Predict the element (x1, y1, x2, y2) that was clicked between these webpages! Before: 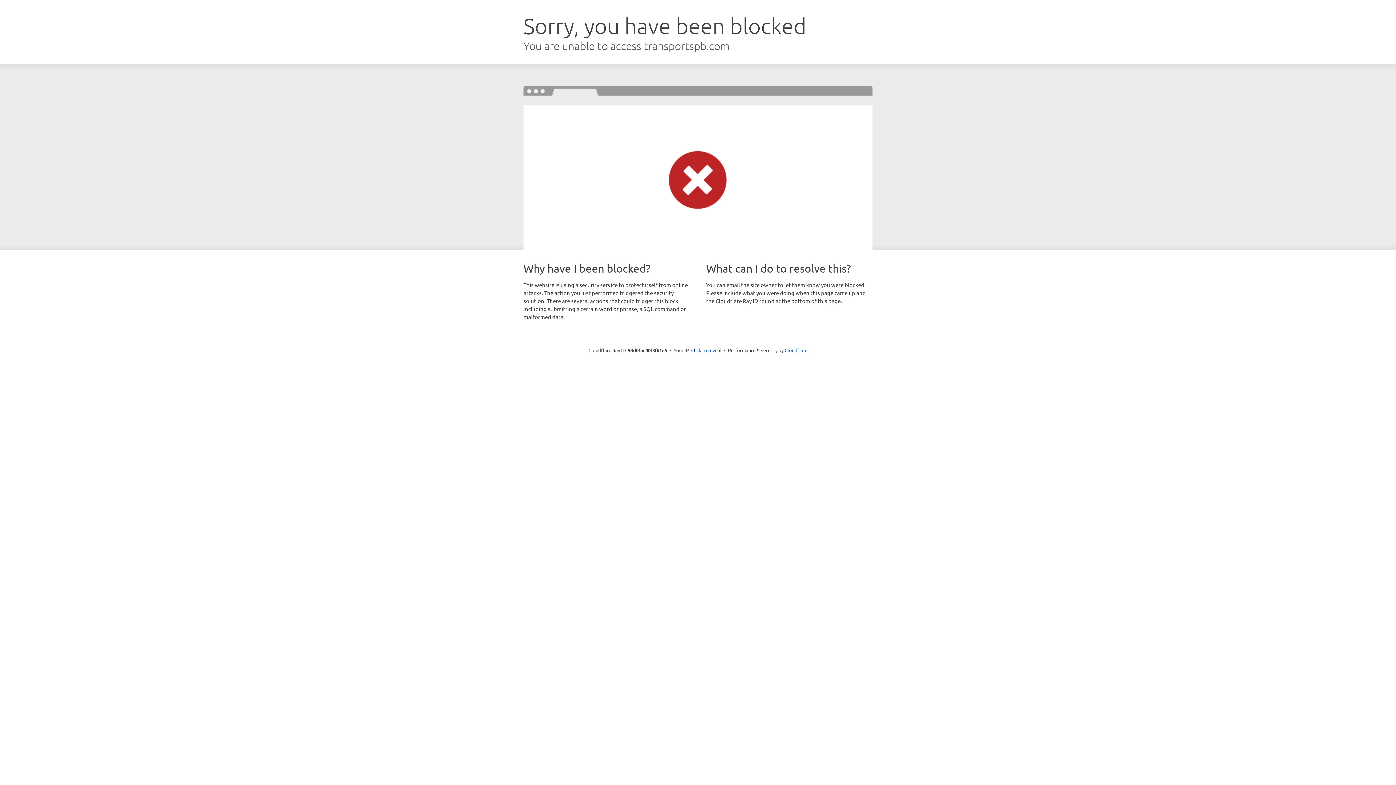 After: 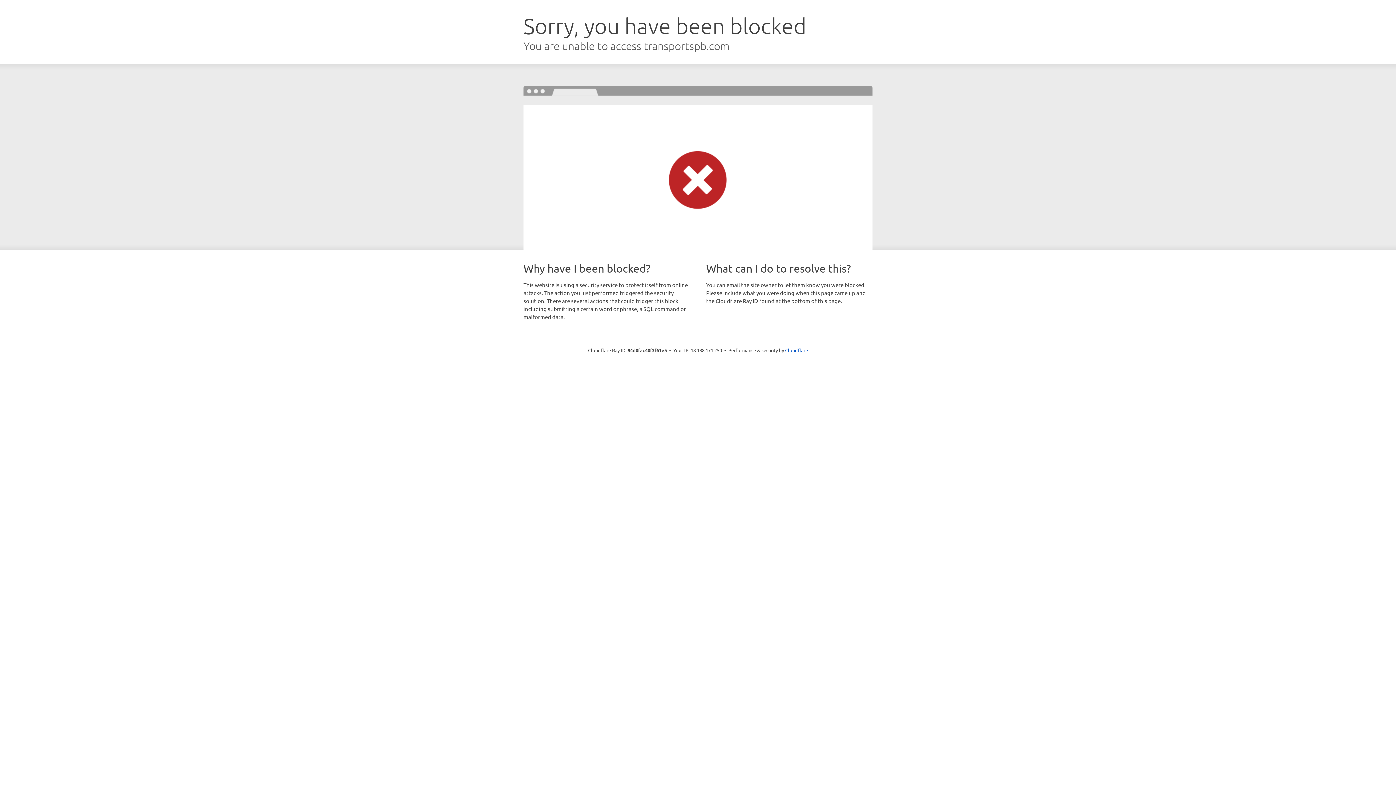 Action: bbox: (691, 346, 721, 353) label: Click to reveal